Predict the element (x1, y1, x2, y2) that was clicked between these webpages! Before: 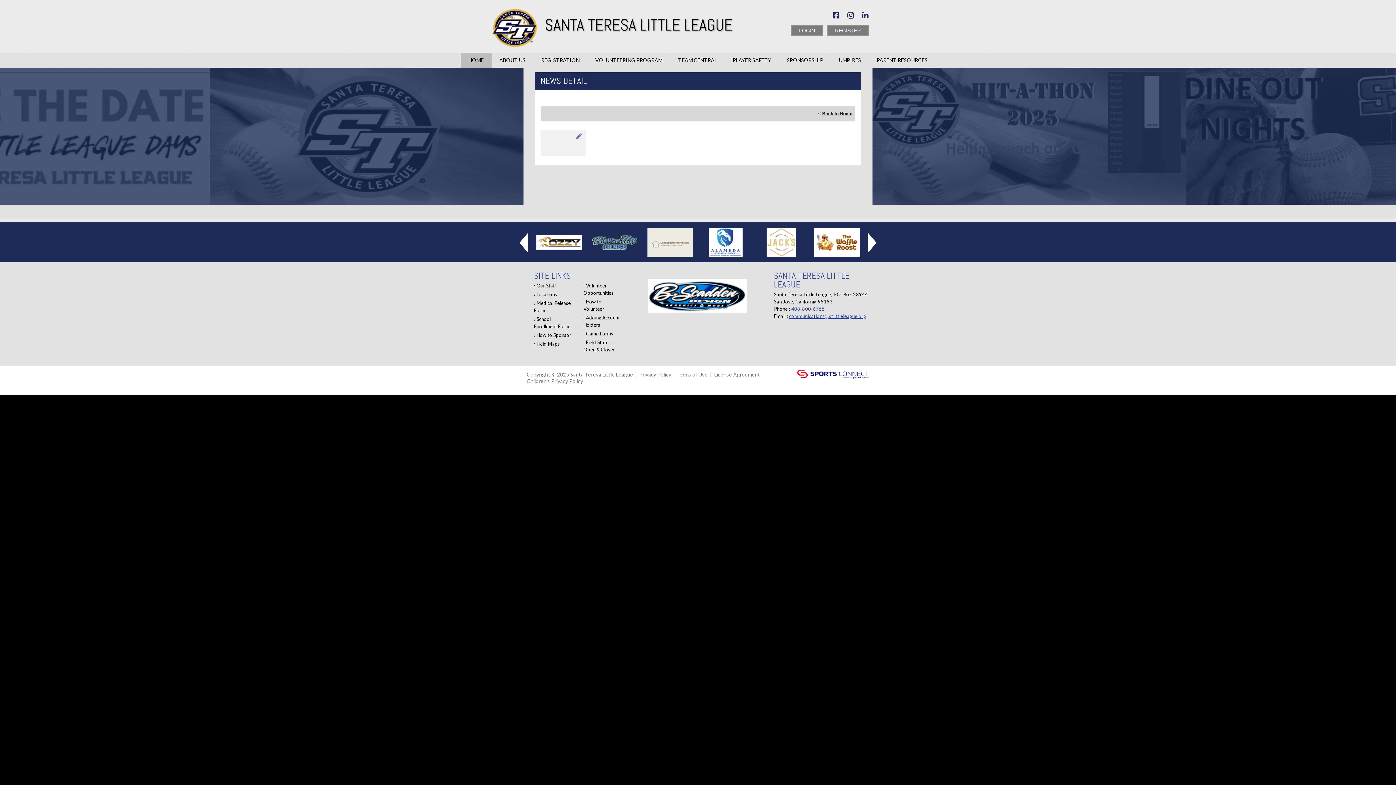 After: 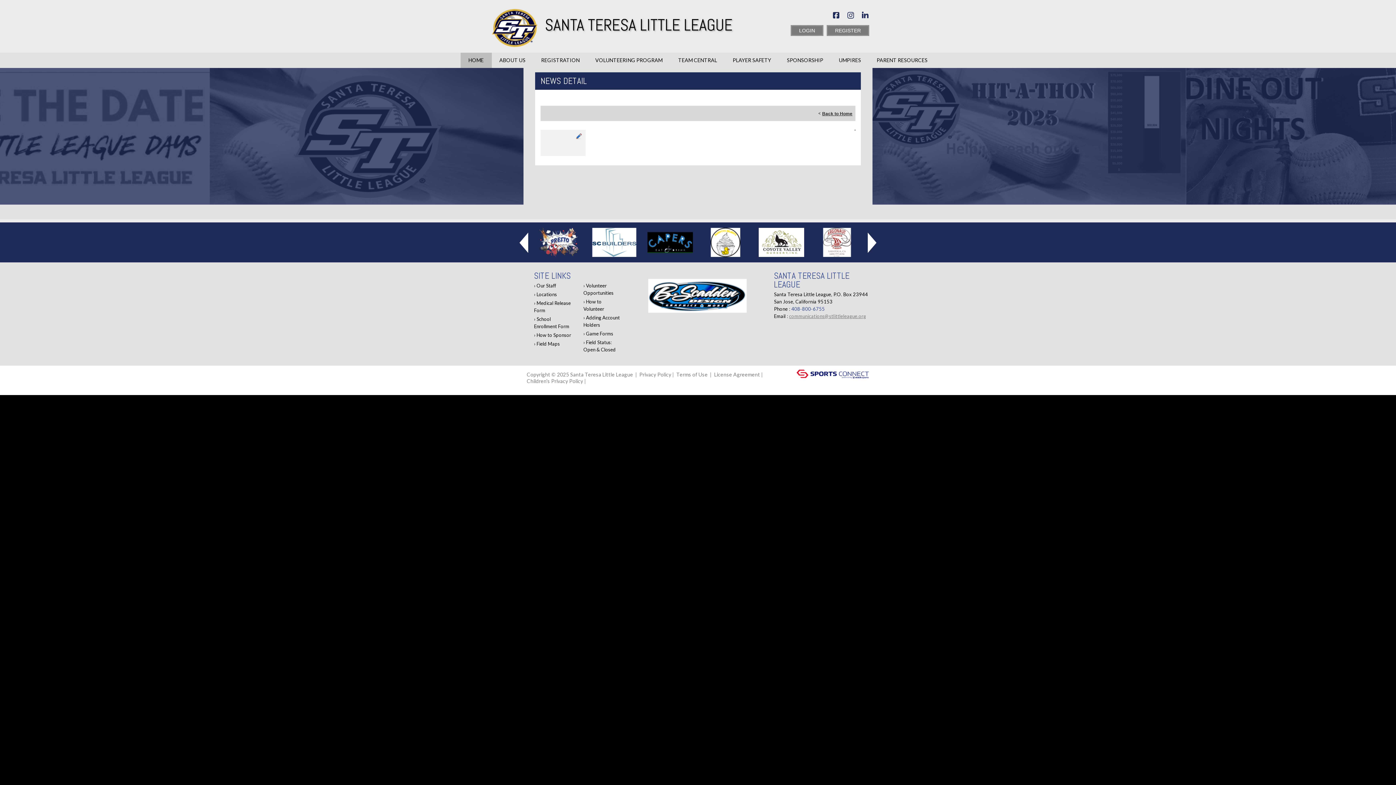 Action: label: communications@stlittleleague.org bbox: (789, 313, 866, 319)